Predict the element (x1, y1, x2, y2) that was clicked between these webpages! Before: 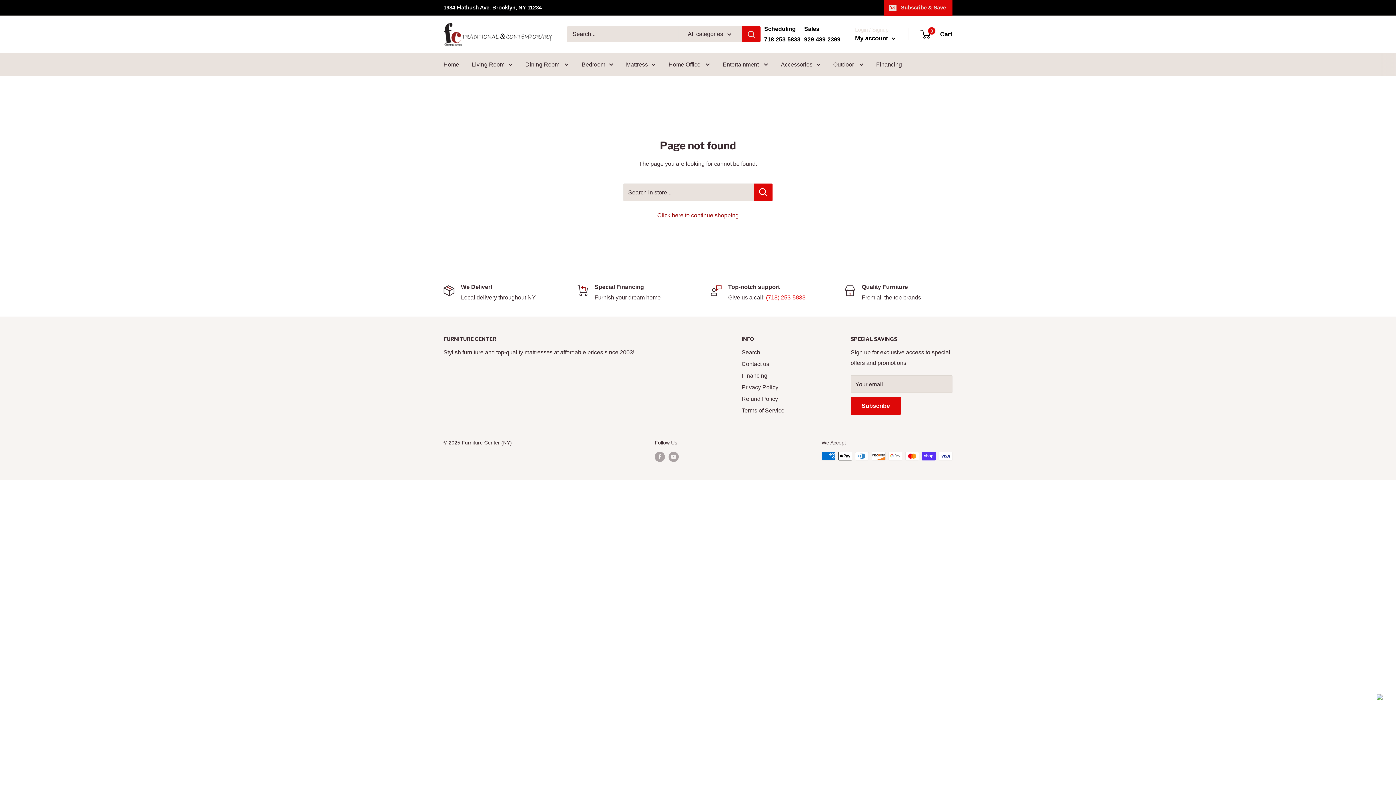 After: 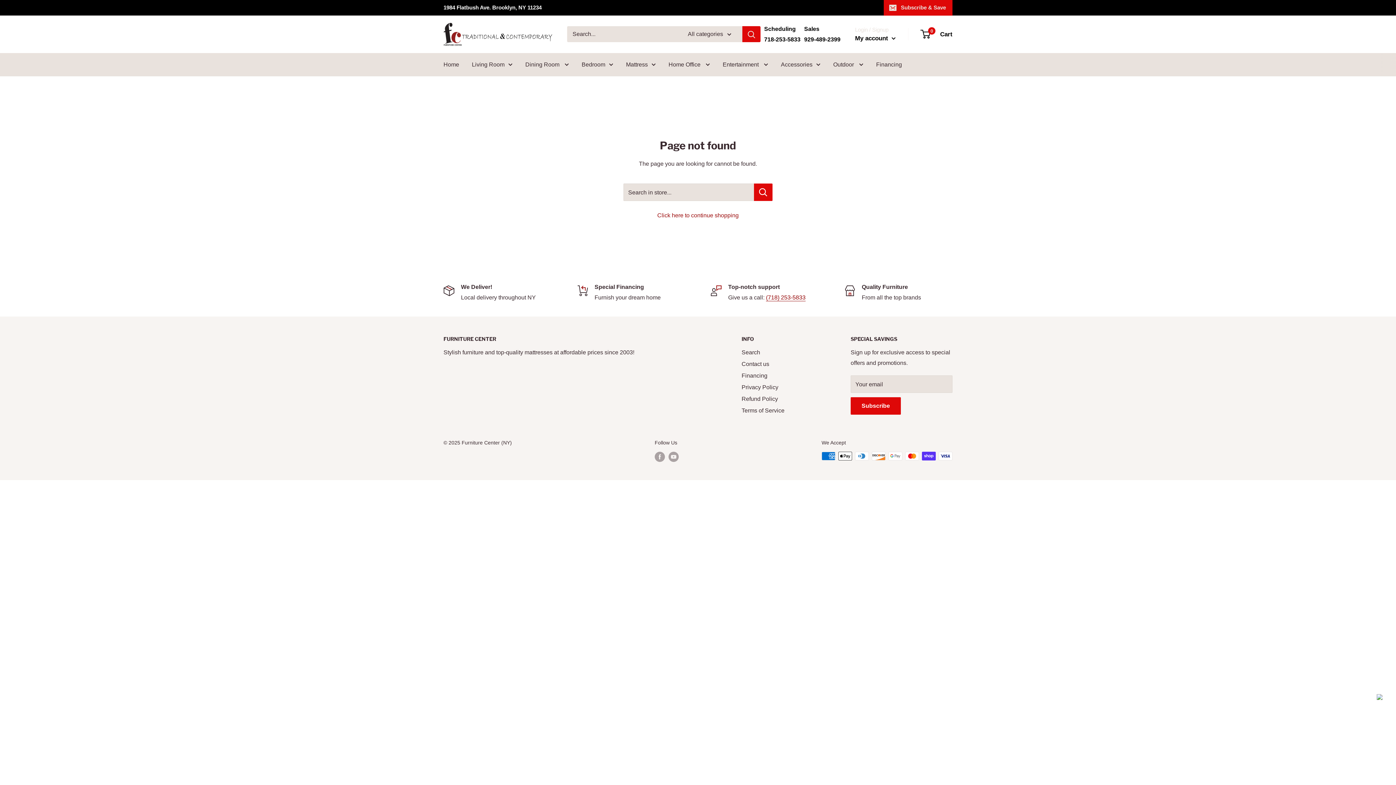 Action: bbox: (766, 294, 805, 300) label: (718) 253-5833